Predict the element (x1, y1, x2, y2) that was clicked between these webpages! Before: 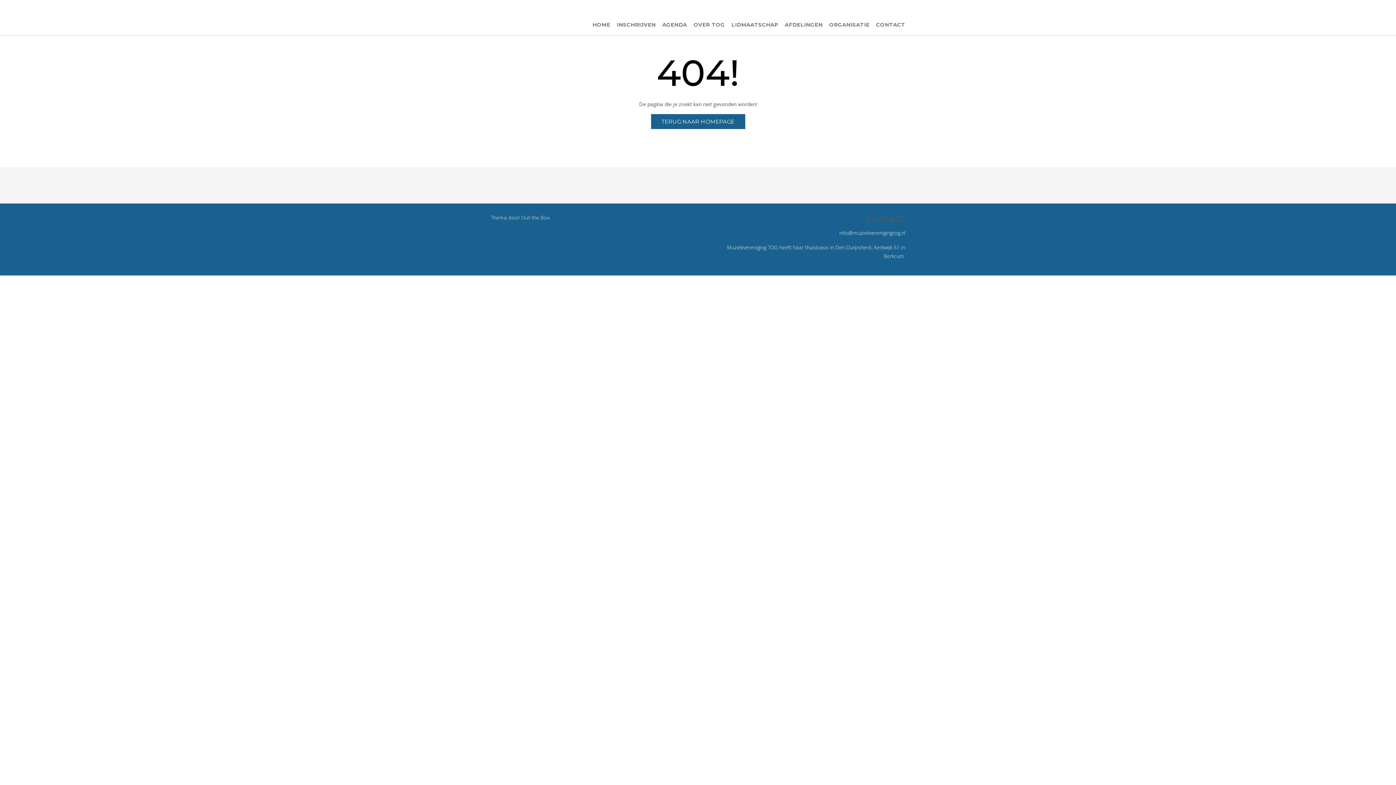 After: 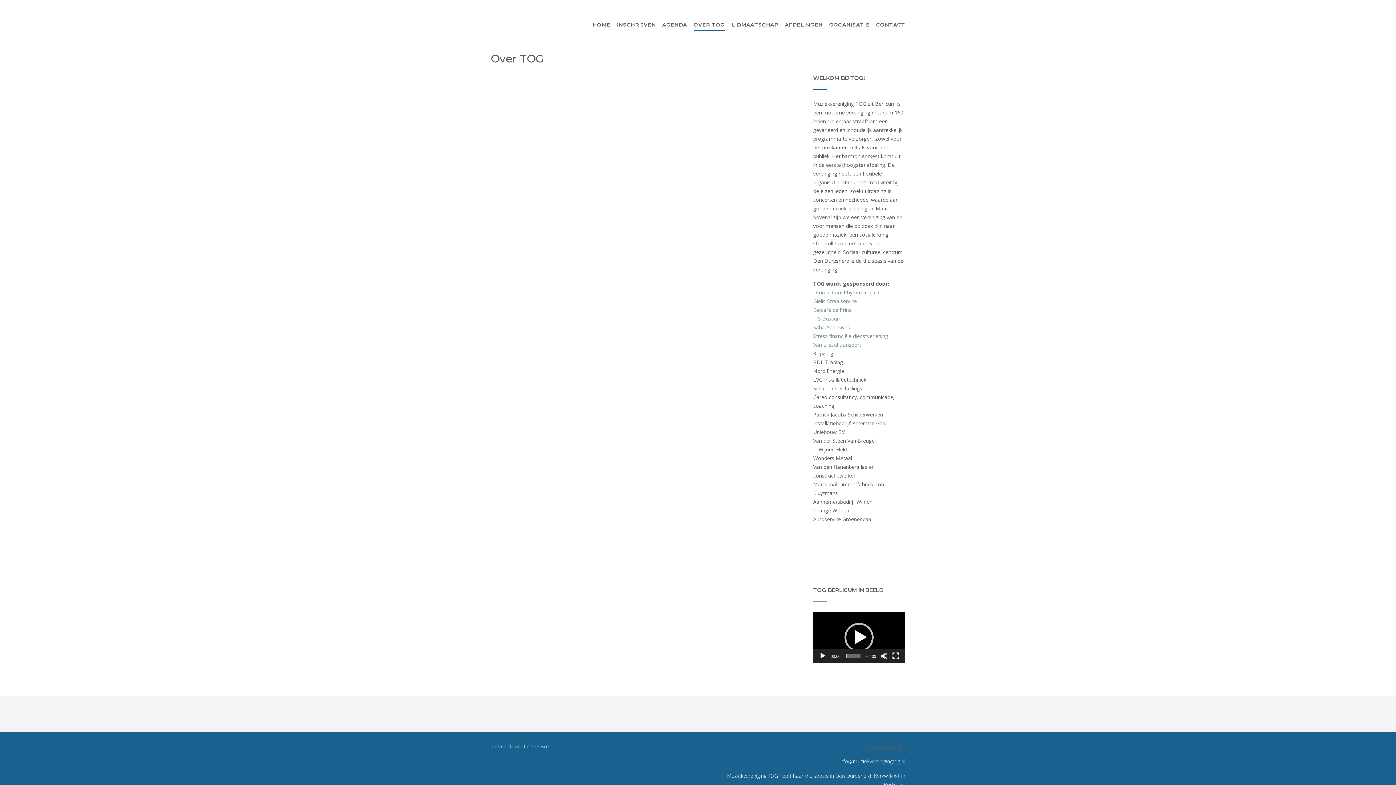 Action: bbox: (693, 21, 725, 28) label: OVER TOG